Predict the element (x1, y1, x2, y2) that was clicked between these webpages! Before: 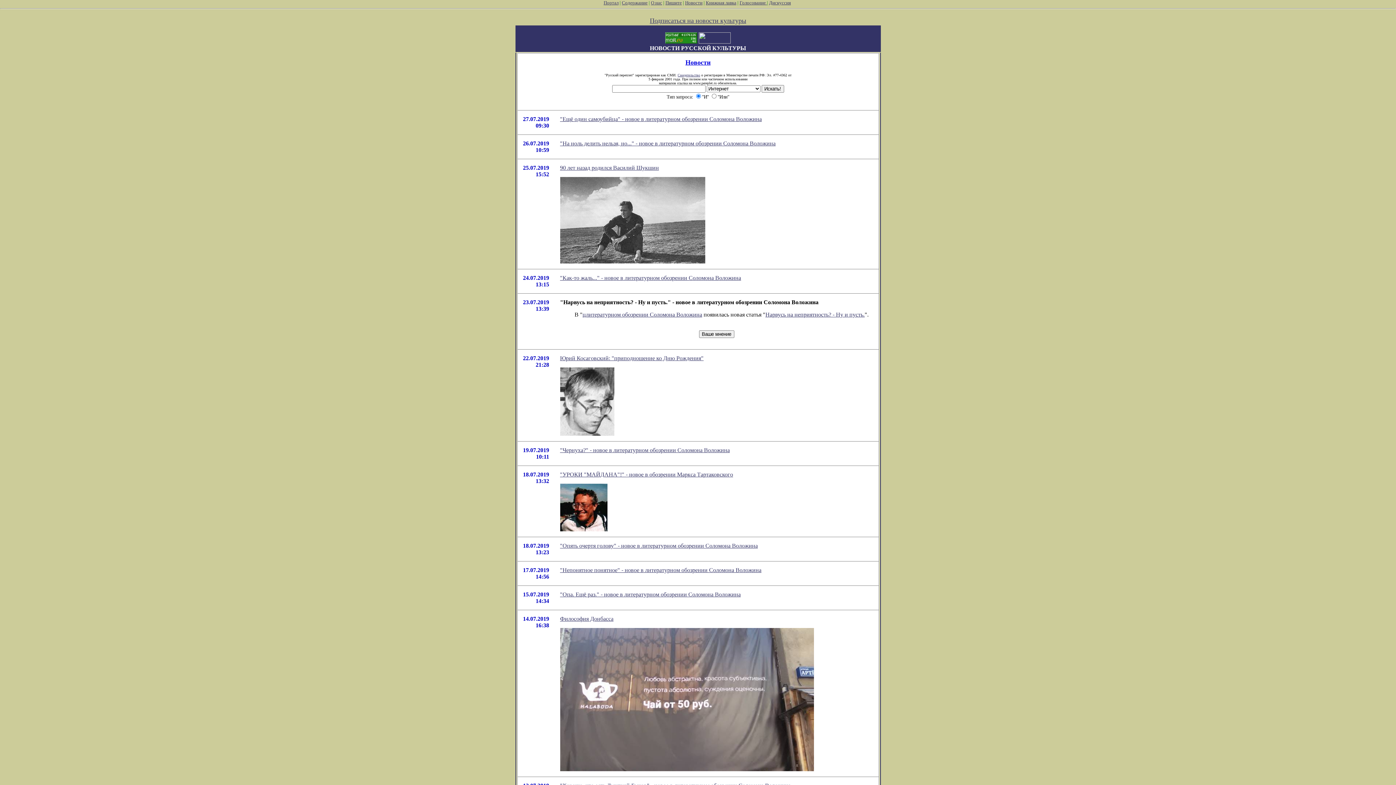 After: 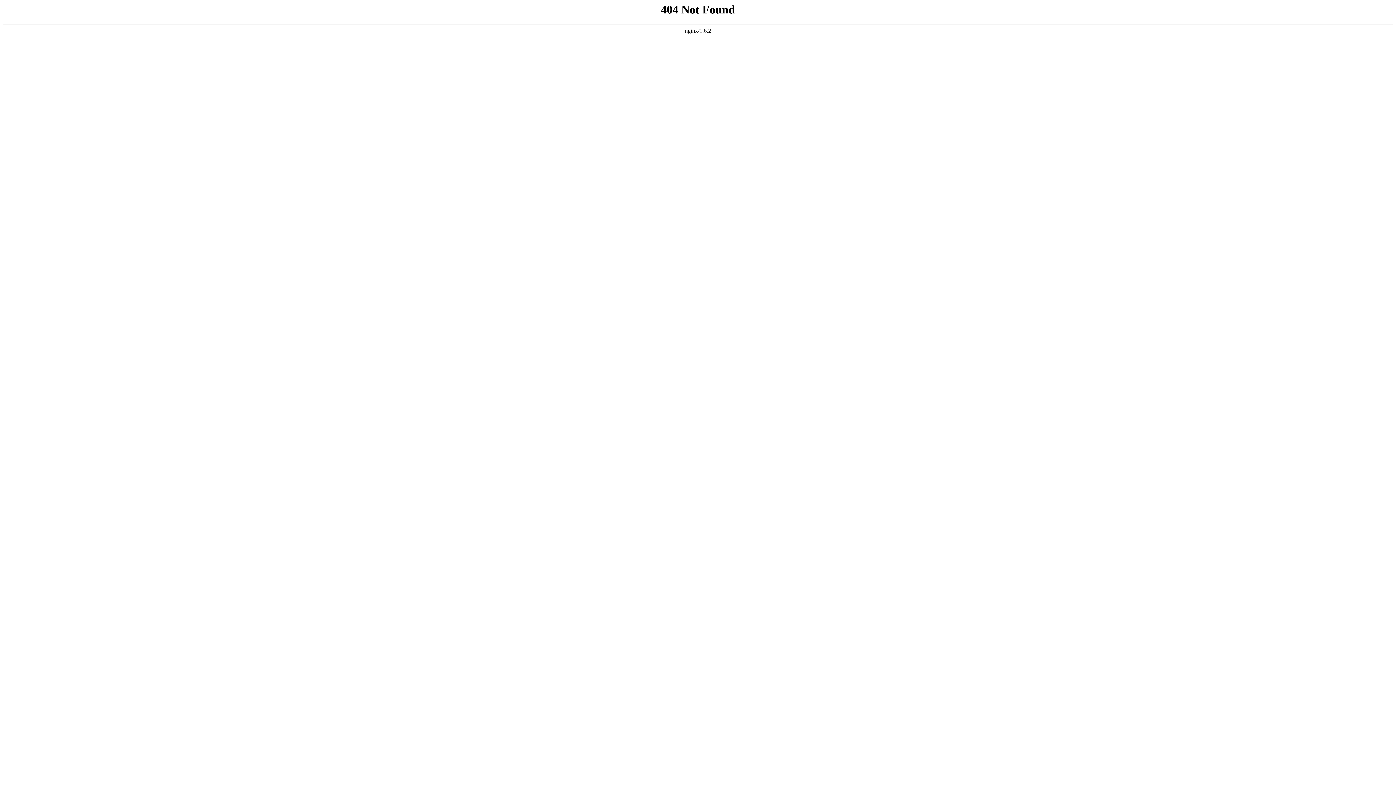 Action: label: Подписаться на новости культуры bbox: (650, 18, 746, 24)